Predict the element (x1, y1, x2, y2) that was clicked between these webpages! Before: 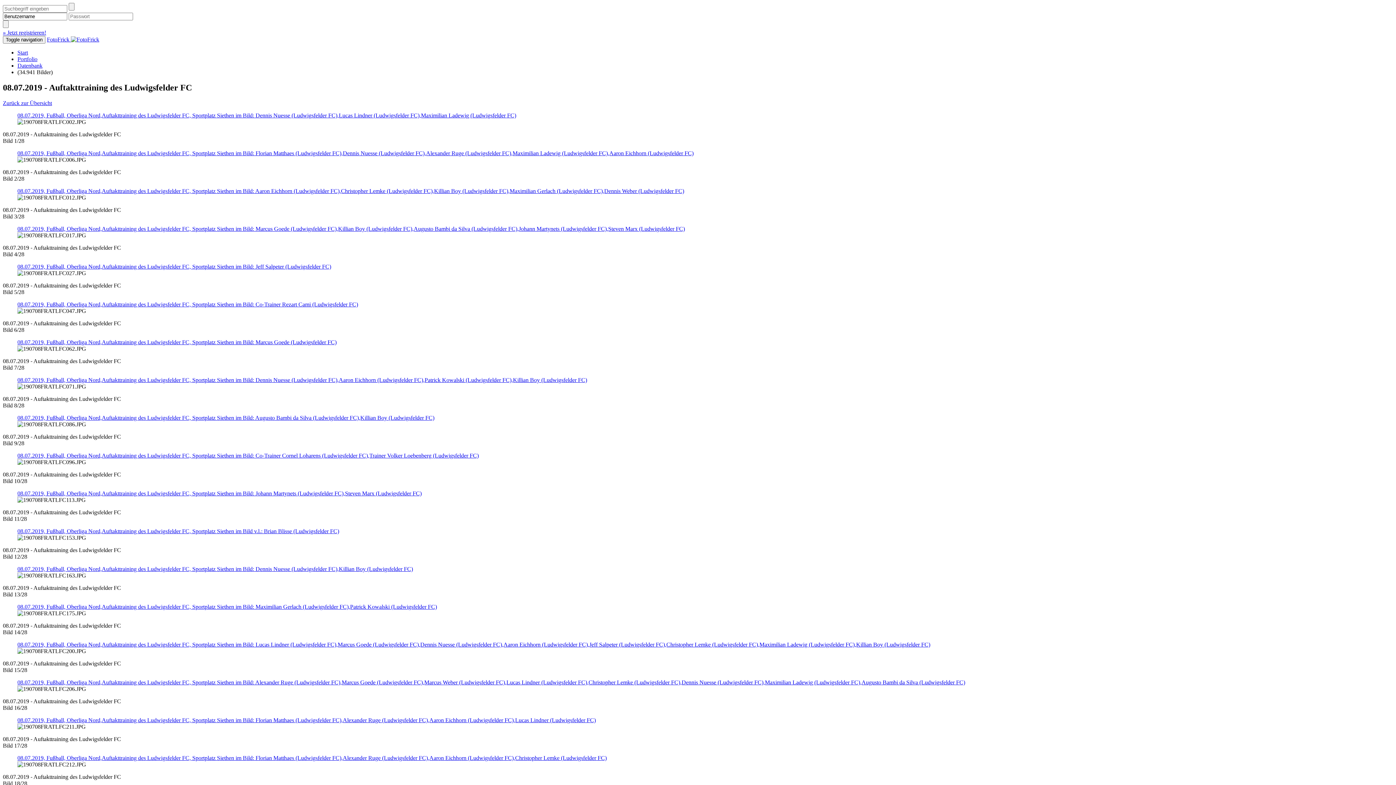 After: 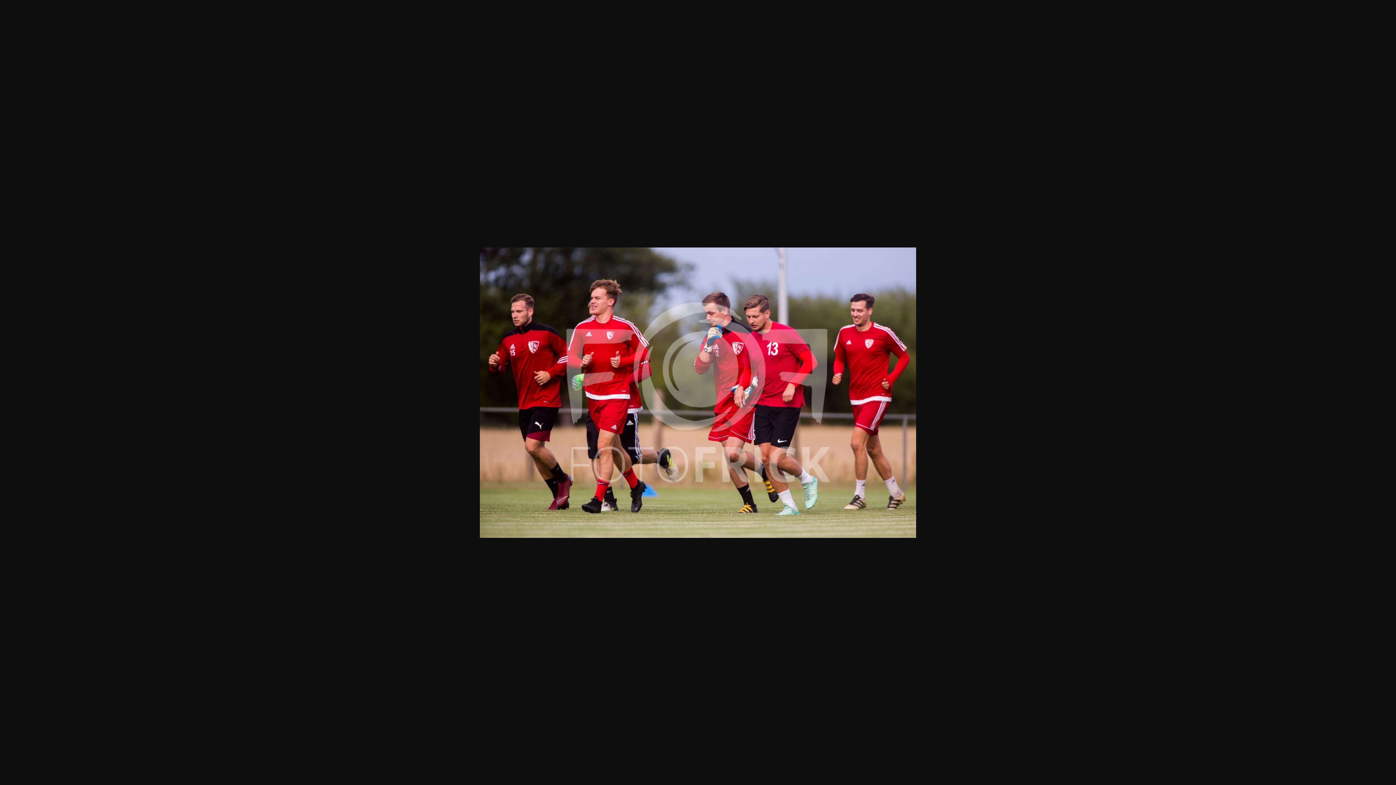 Action: bbox: (17, 150, 1378, 156) label: 08.07.2019, Fußball, Oberliga Nord,Auftakttraining des Ludwigsfelder FC, Sportplatz Siethen im Bild: Florian Matthaes (Ludwigsfelder FC),Dennis Nuesse (Ludwigsfelder FC),Alexander Ruge (Ludwigsfelder FC),Maximilian Ladewig (Ludwigsfelder FC),Aaron Eichhorn (Ludwigsfelder FC)